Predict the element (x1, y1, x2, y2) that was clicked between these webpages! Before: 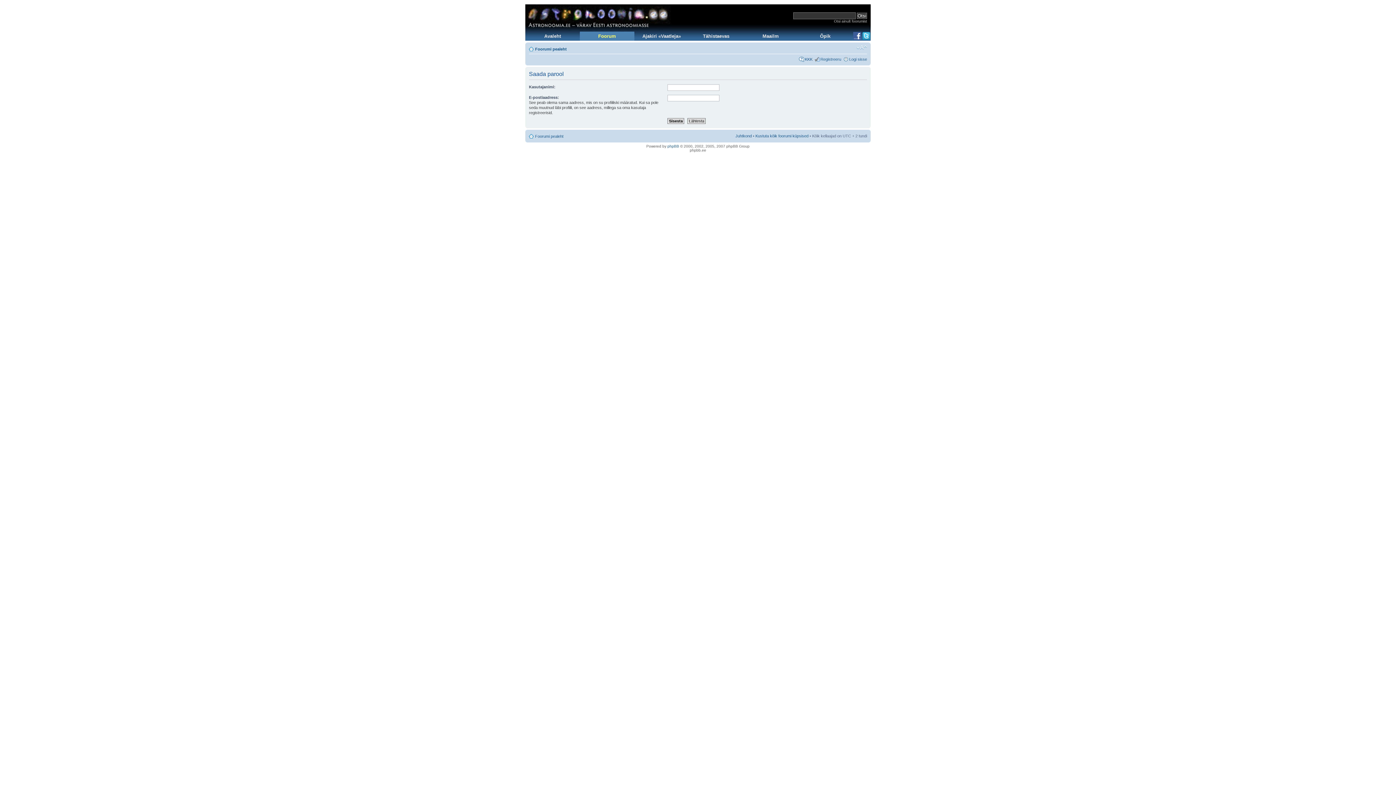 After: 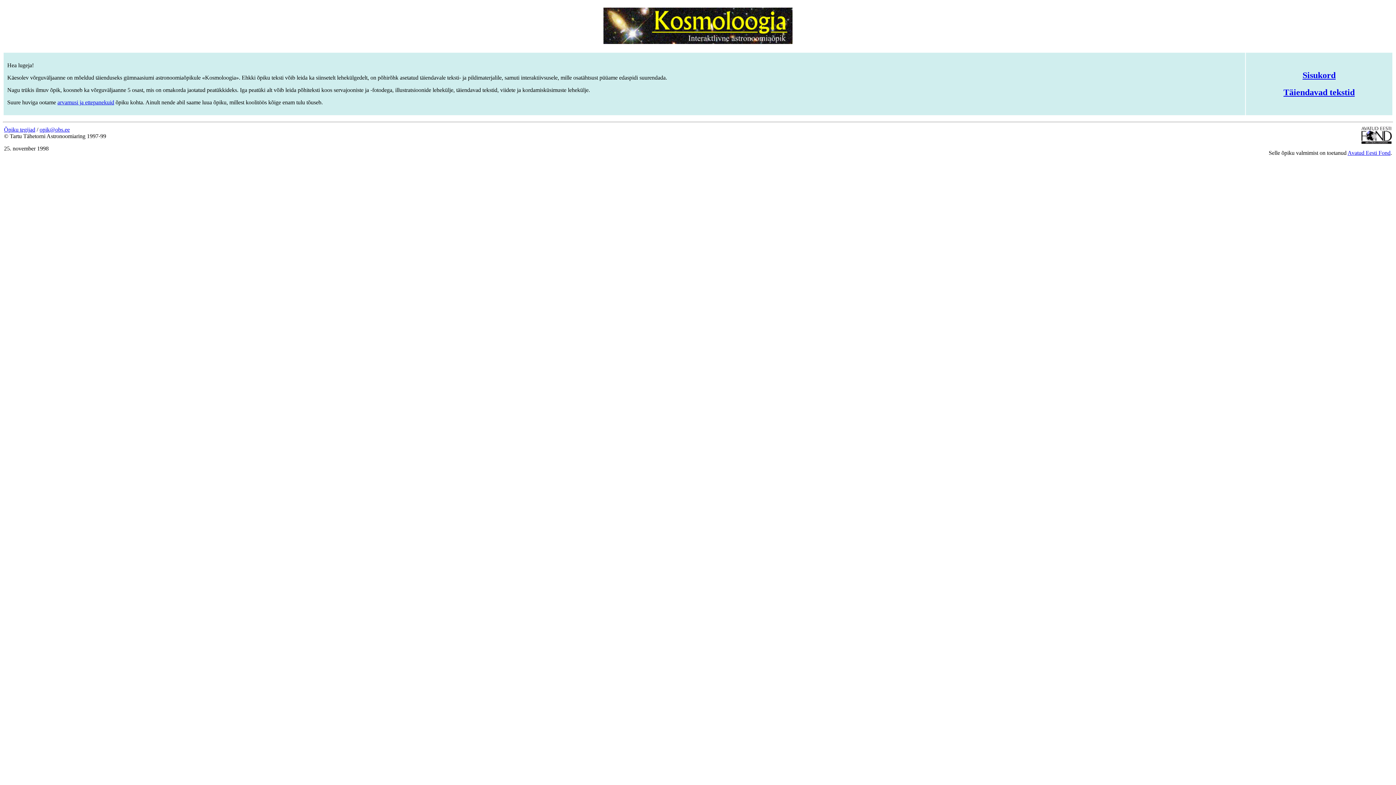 Action: bbox: (798, 31, 852, 40) label: Õpik